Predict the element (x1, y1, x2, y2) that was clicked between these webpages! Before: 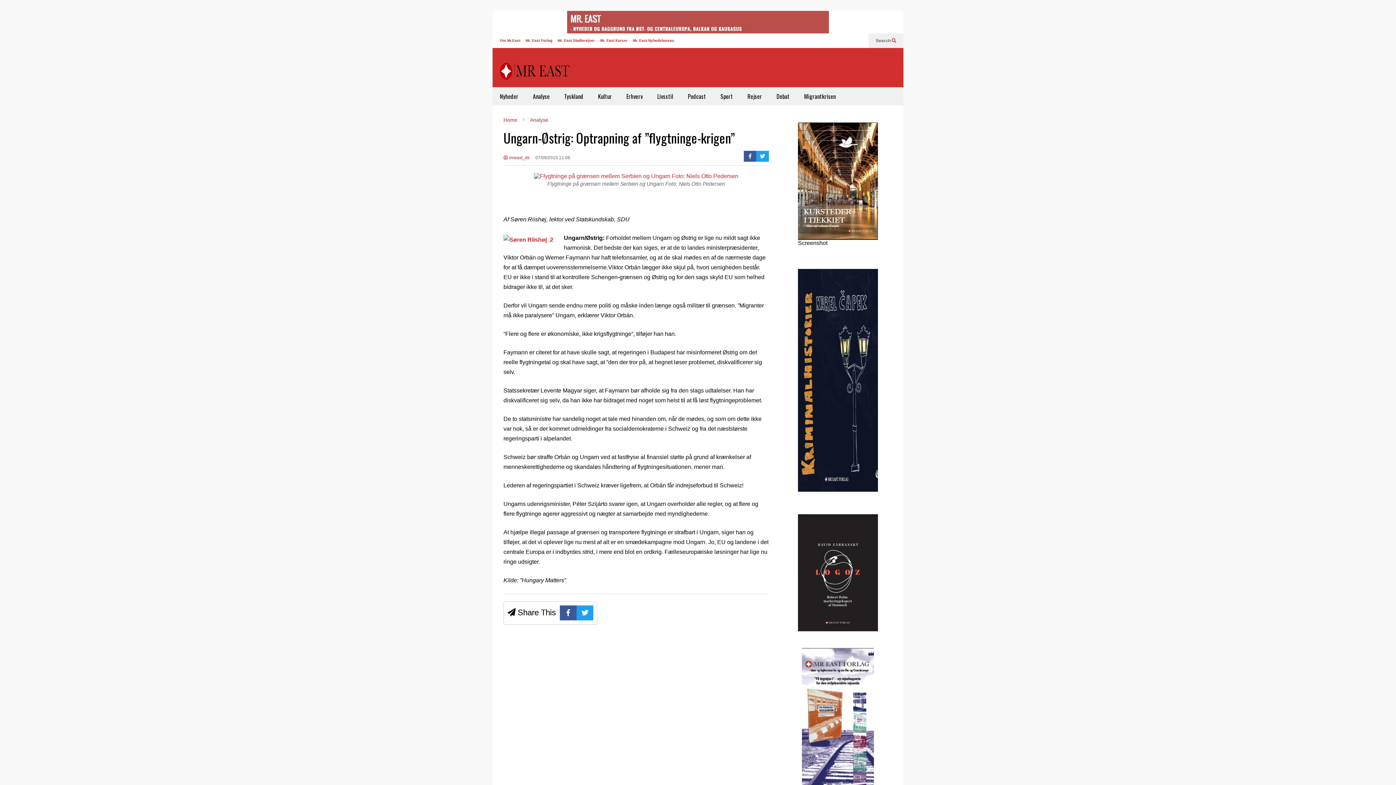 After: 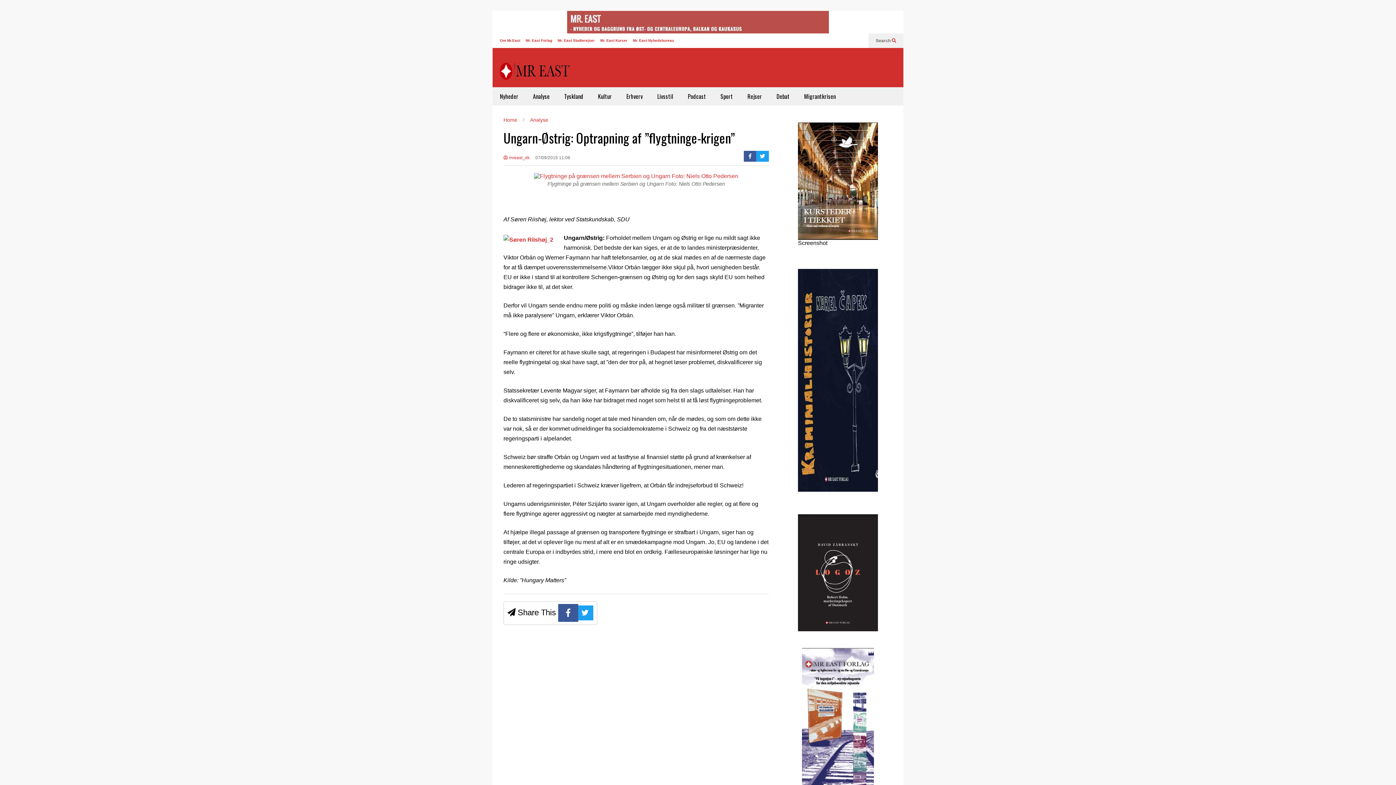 Action: bbox: (560, 605, 576, 620)